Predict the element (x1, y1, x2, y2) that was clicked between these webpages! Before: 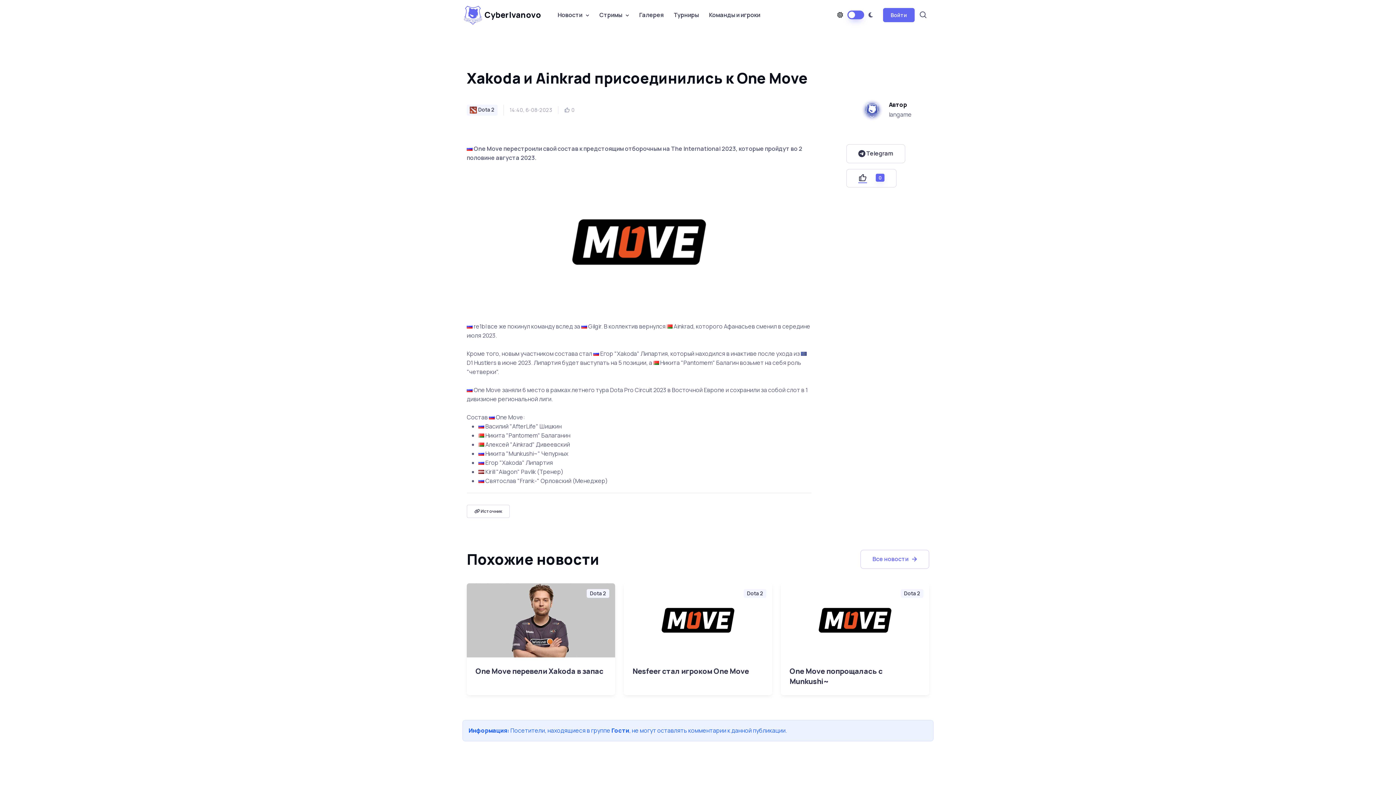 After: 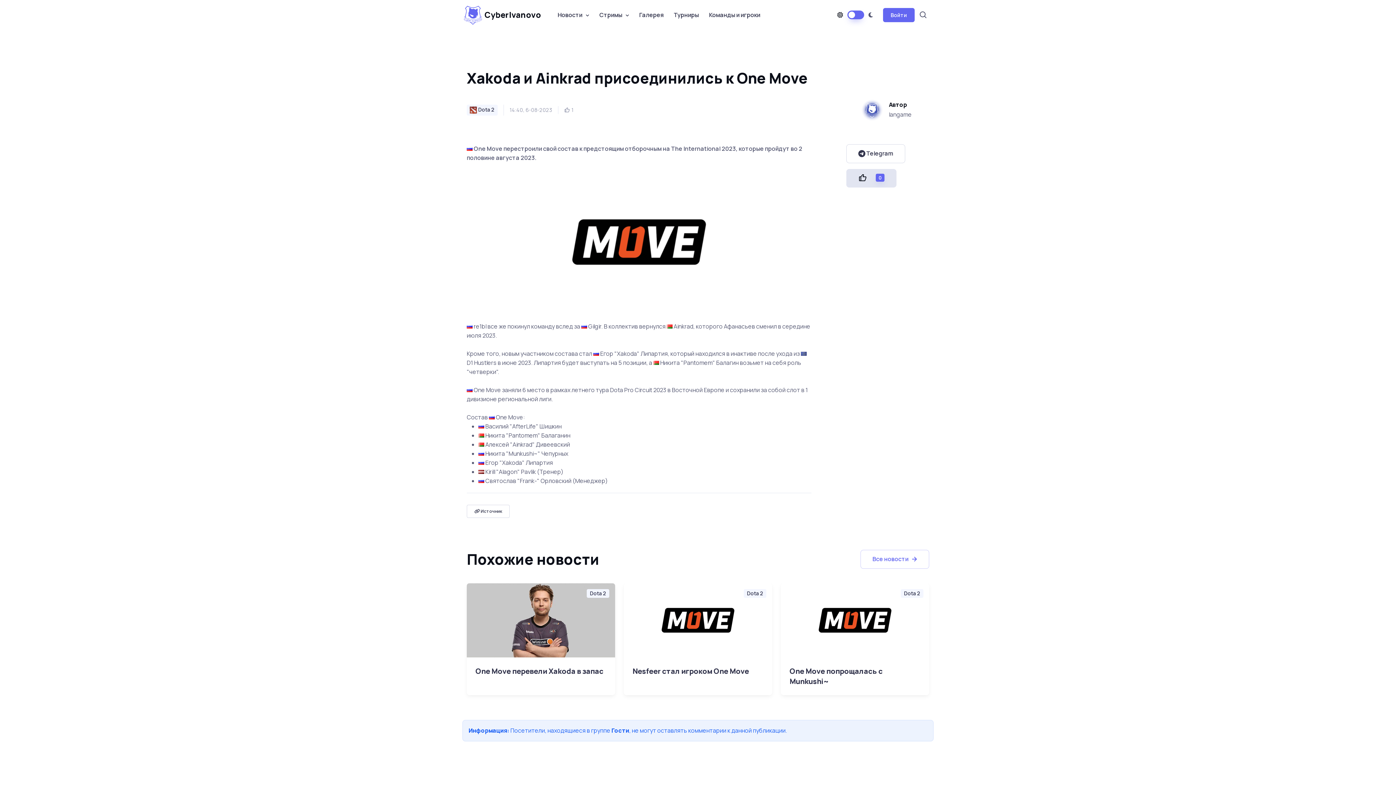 Action: bbox: (846, 168, 896, 187) label: 0